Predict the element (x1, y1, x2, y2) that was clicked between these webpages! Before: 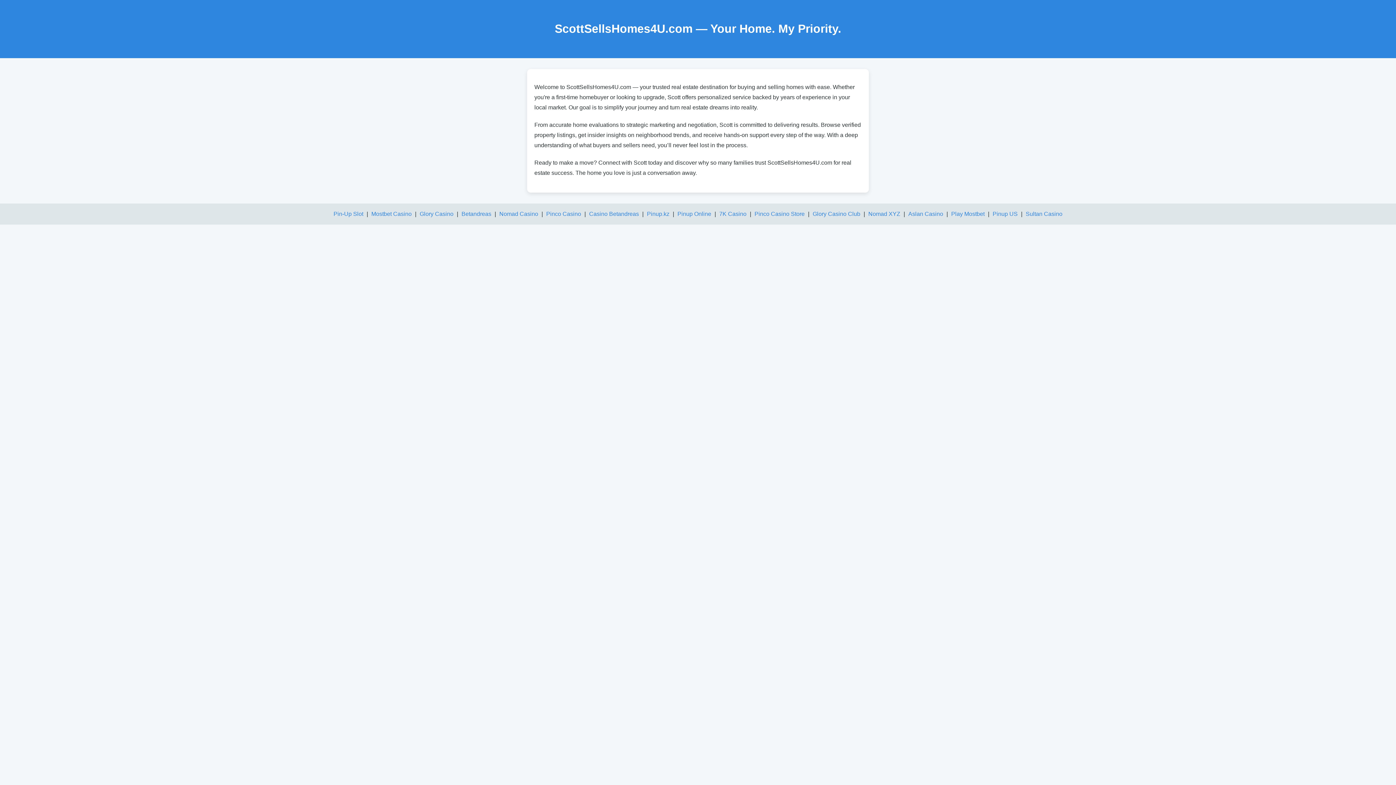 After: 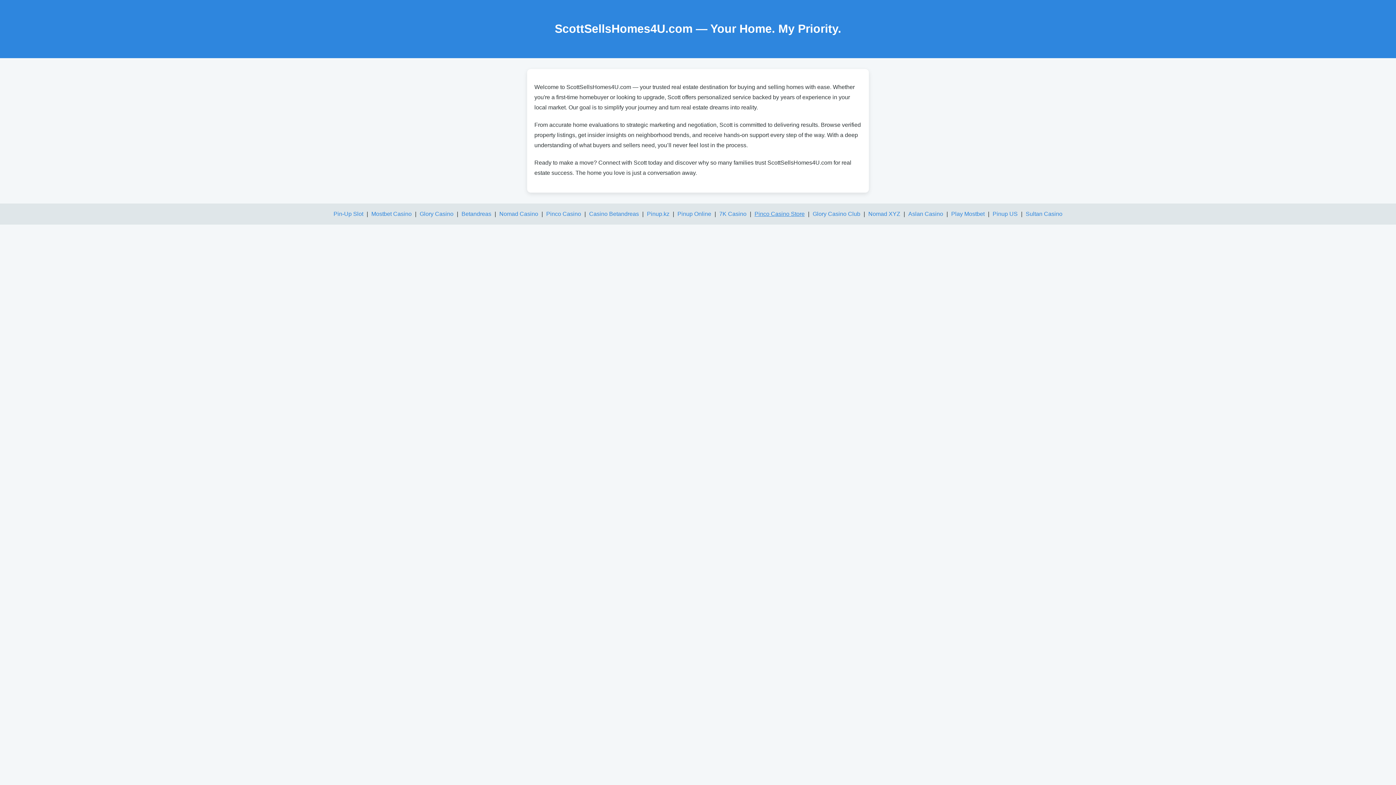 Action: label: Pinco Casino Store bbox: (754, 210, 804, 217)